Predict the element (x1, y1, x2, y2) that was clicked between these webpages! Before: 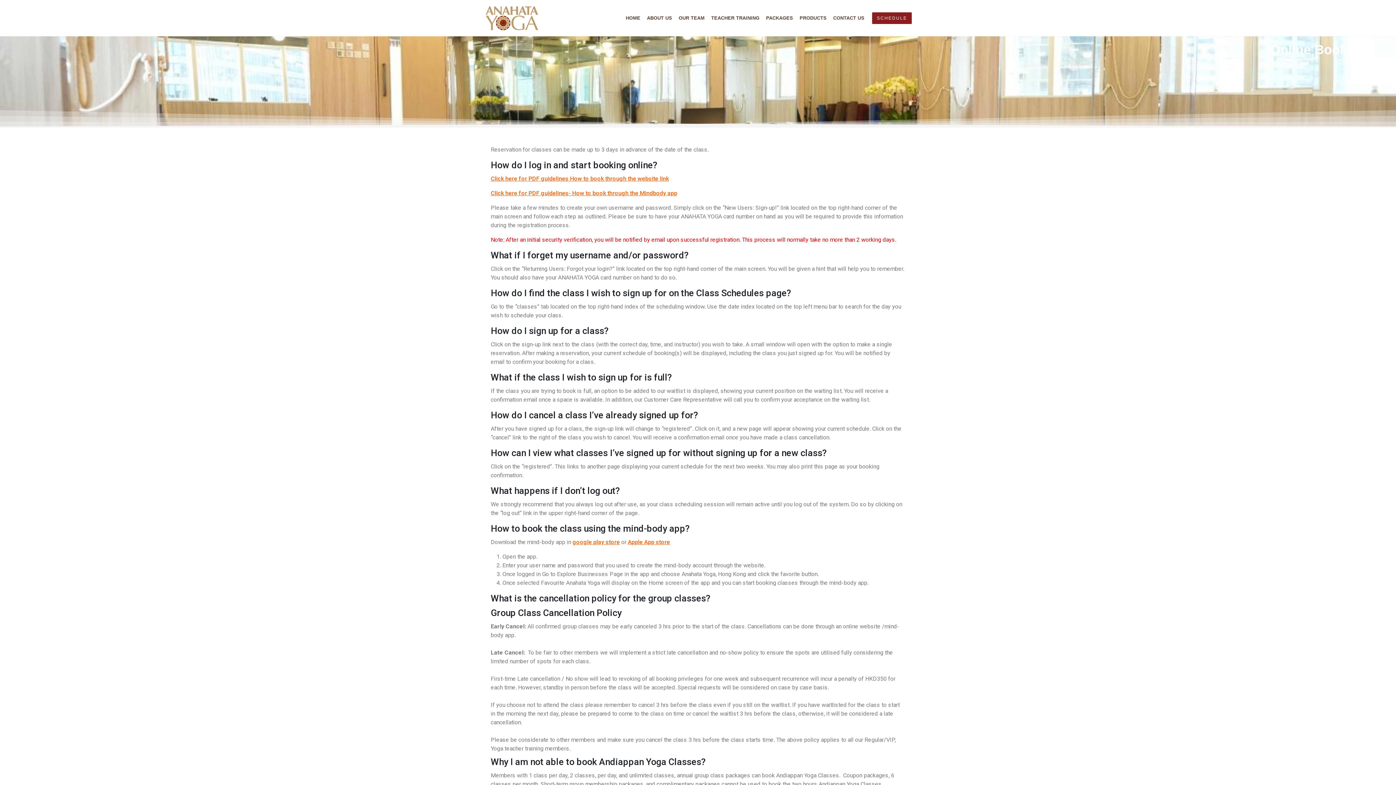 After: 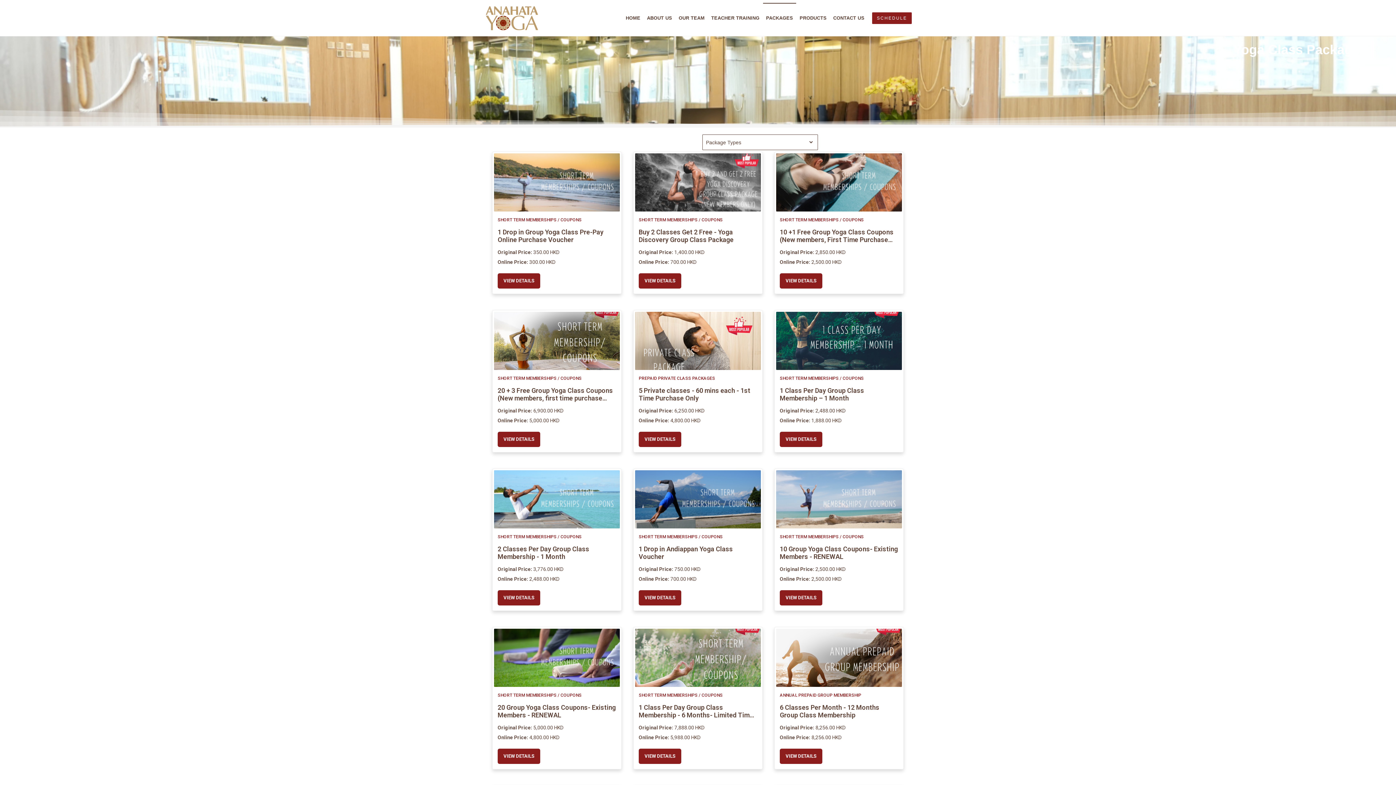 Action: bbox: (763, 2, 796, 33) label: PACKAGES